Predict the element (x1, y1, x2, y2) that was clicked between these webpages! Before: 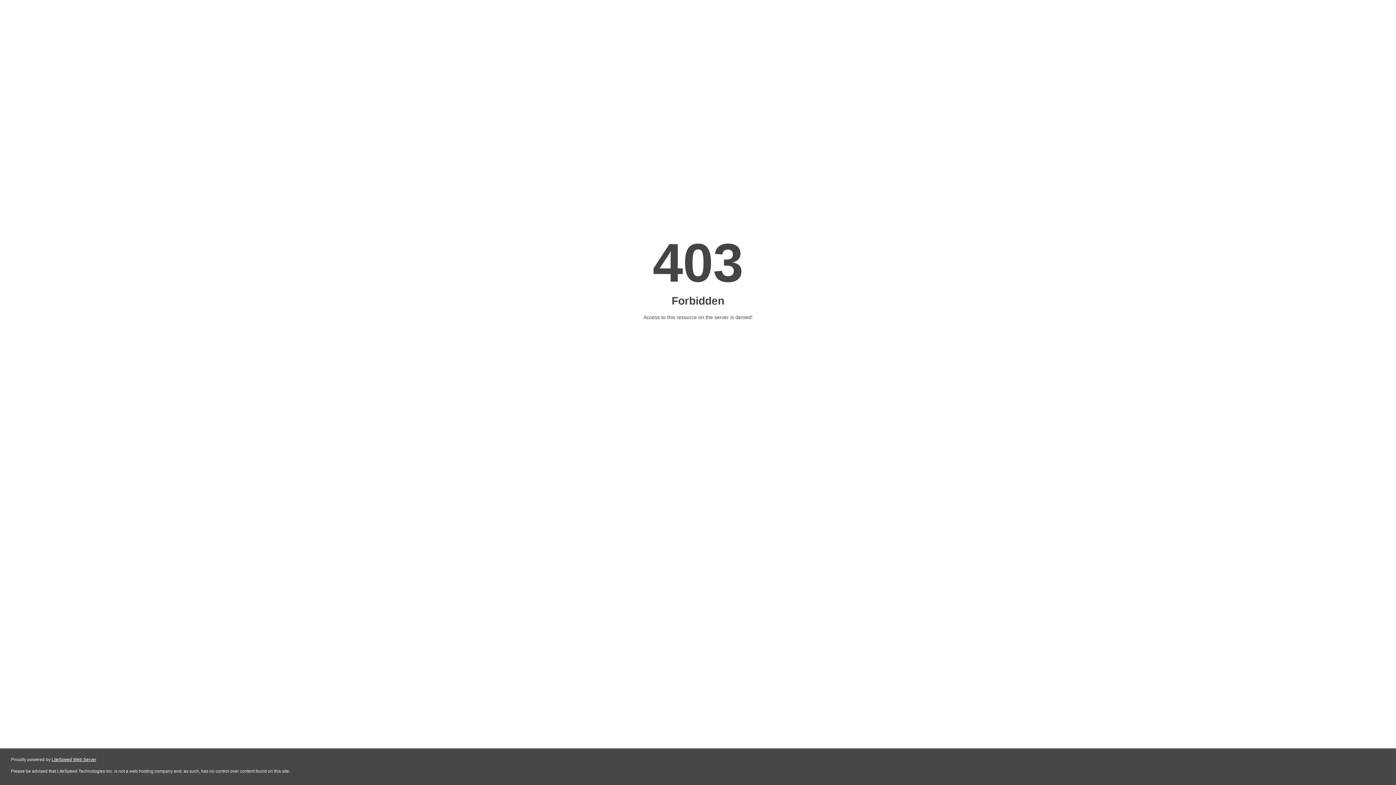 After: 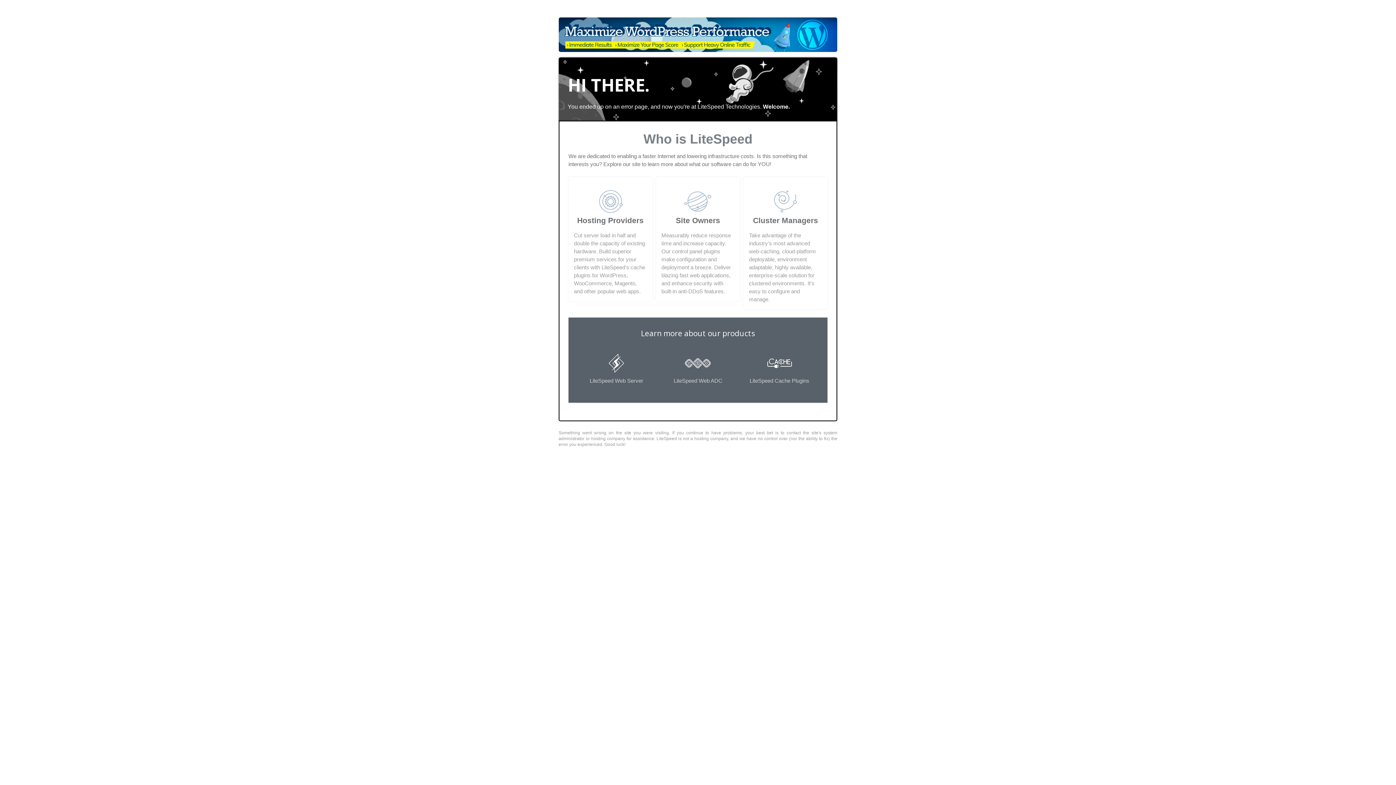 Action: label: LiteSpeed Web Server bbox: (51, 757, 96, 762)